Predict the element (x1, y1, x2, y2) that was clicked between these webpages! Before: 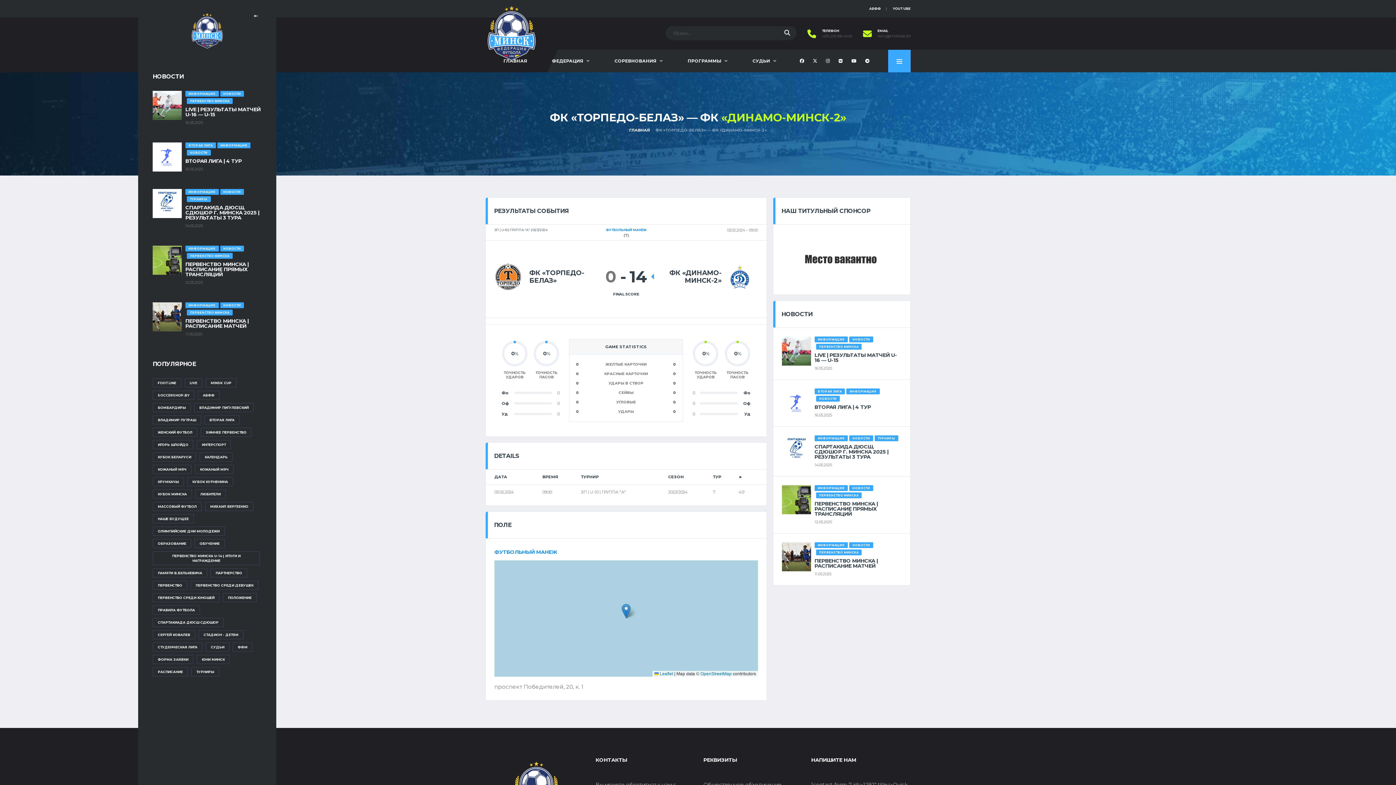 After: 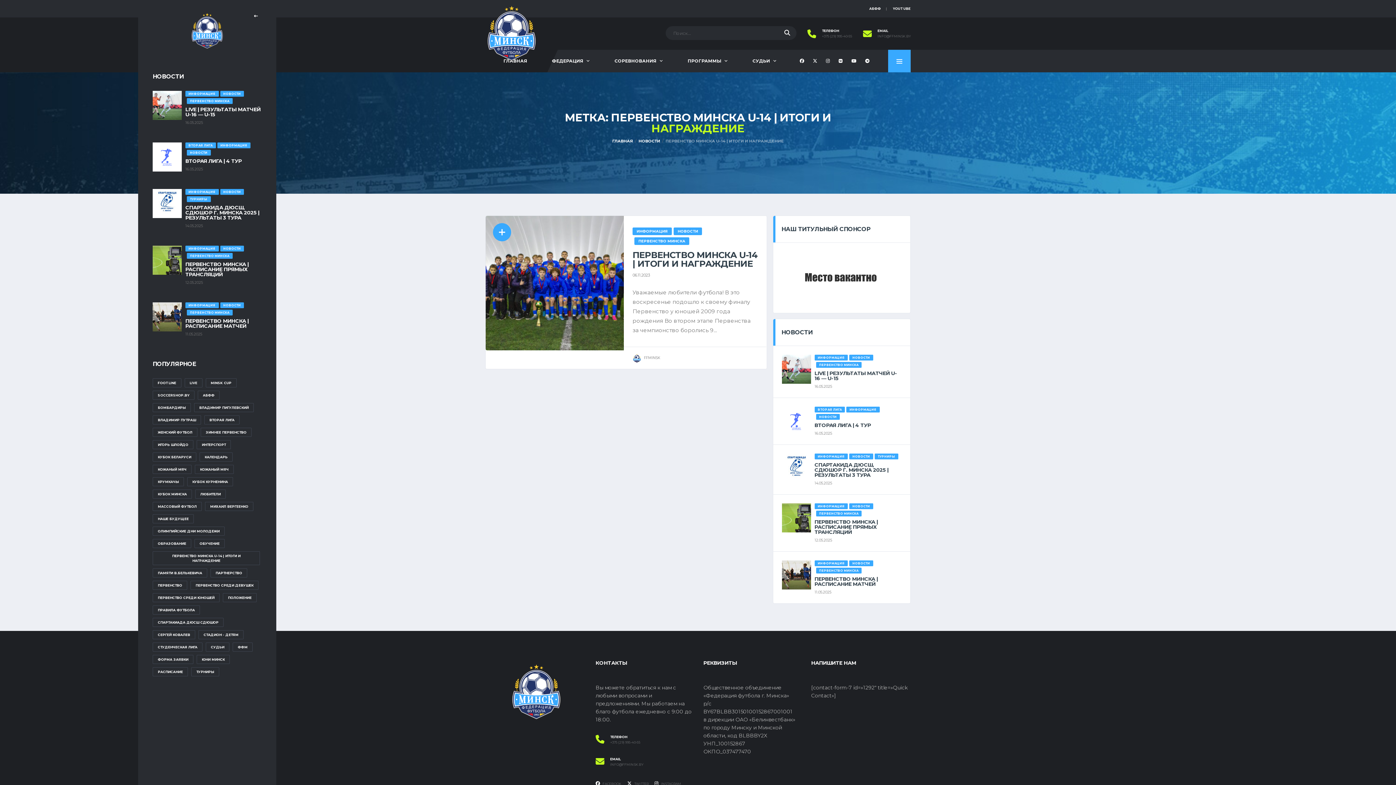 Action: bbox: (152, 551, 260, 565) label: ПЕРВЕНСТВО МИНСКА U-14 | ИТОГИ И НАГРАЖДЕНИЕ (1 элемент)